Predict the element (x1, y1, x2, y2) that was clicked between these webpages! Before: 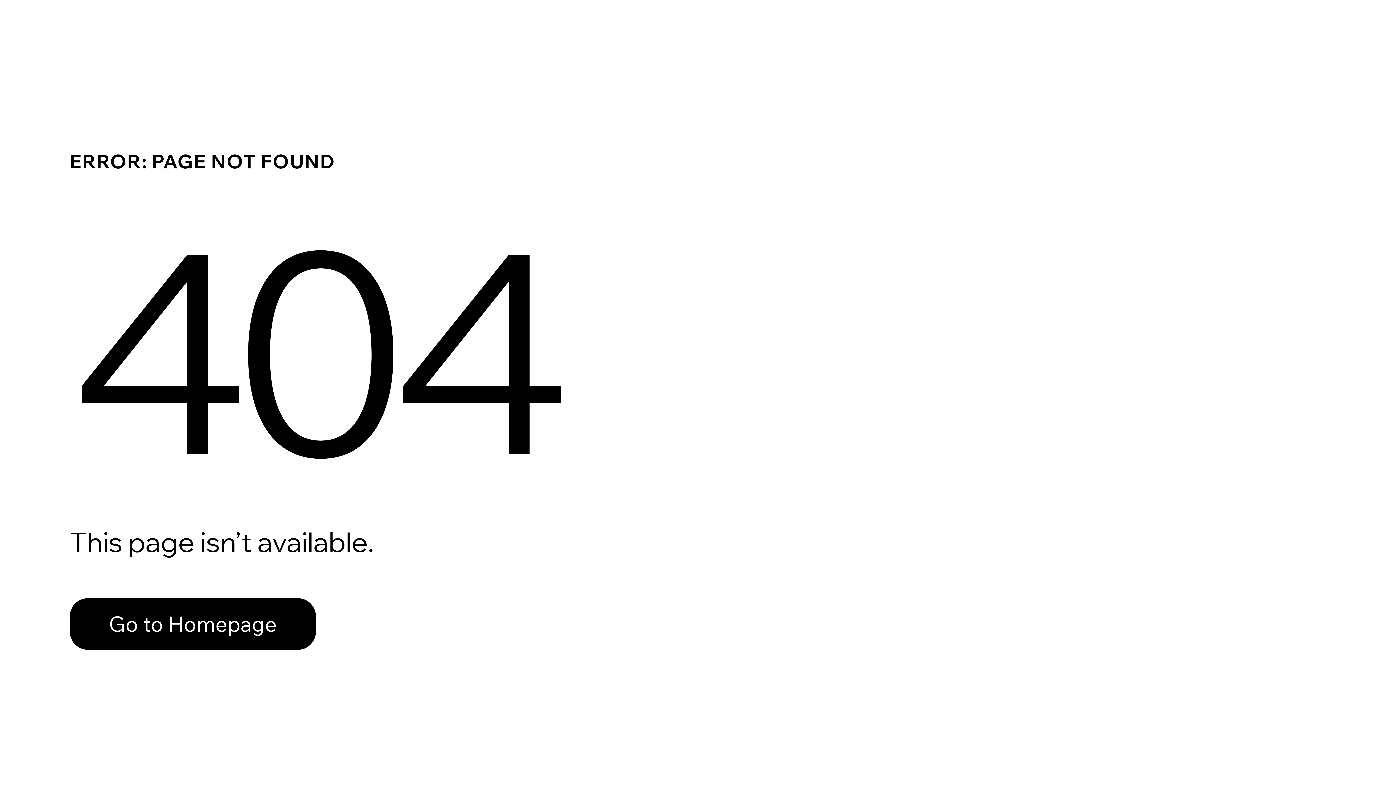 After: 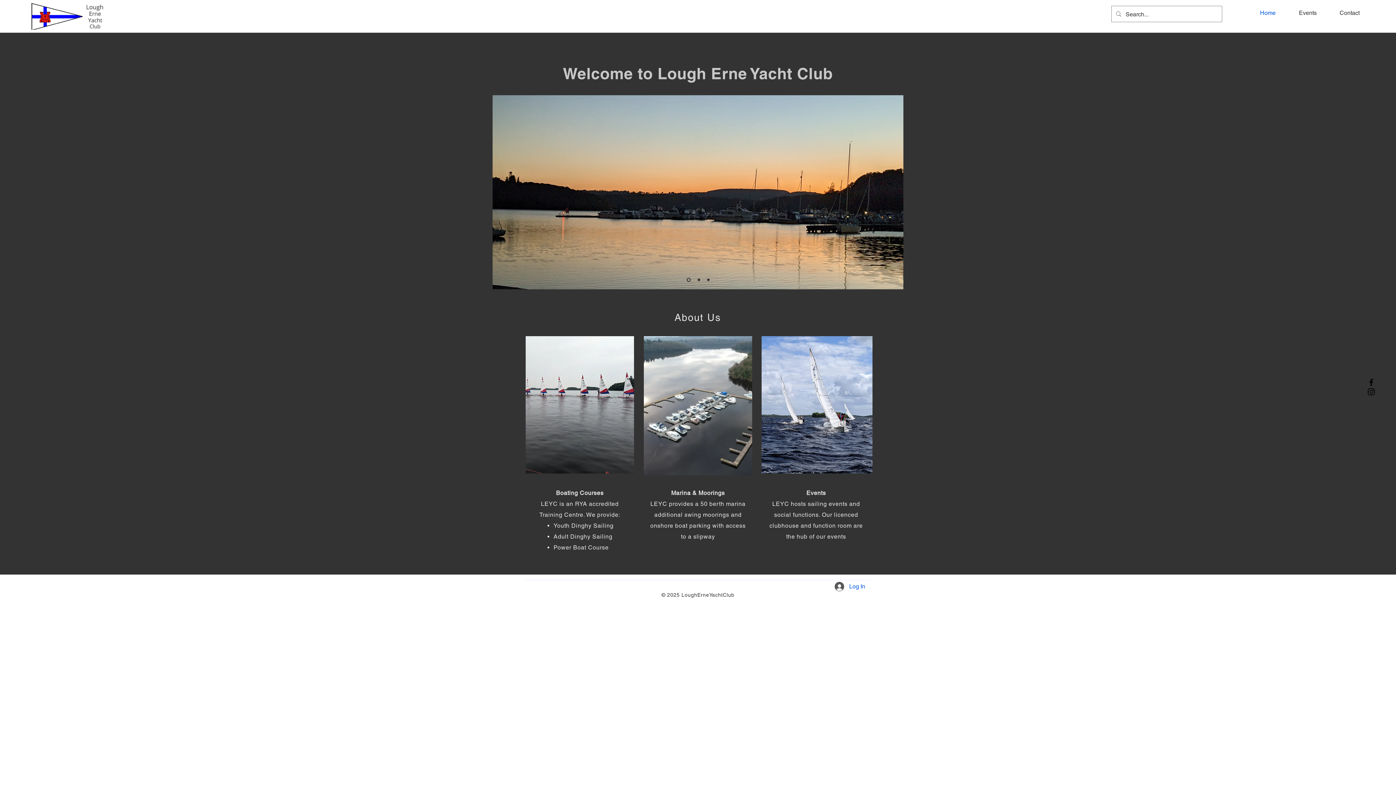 Action: label: Go to Homepage bbox: (69, 598, 316, 650)